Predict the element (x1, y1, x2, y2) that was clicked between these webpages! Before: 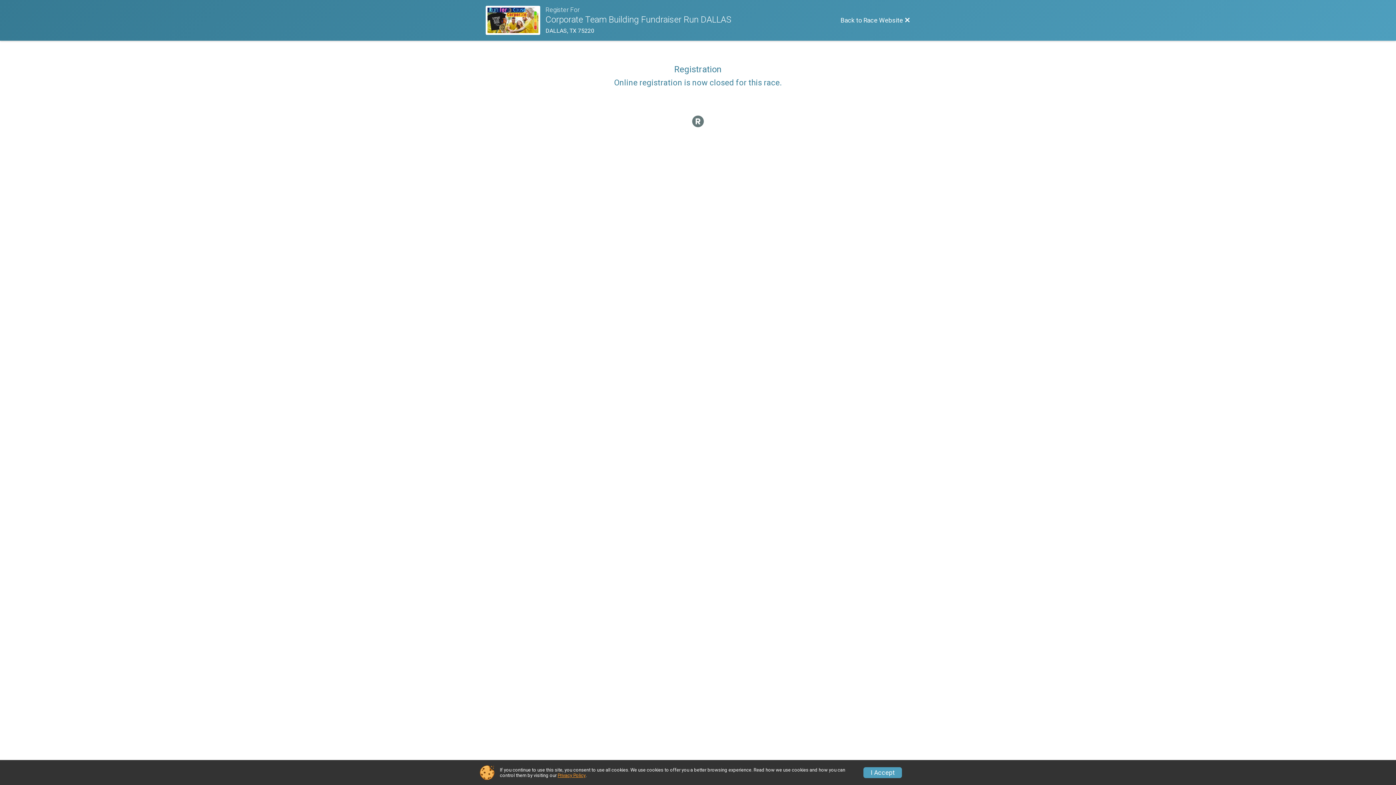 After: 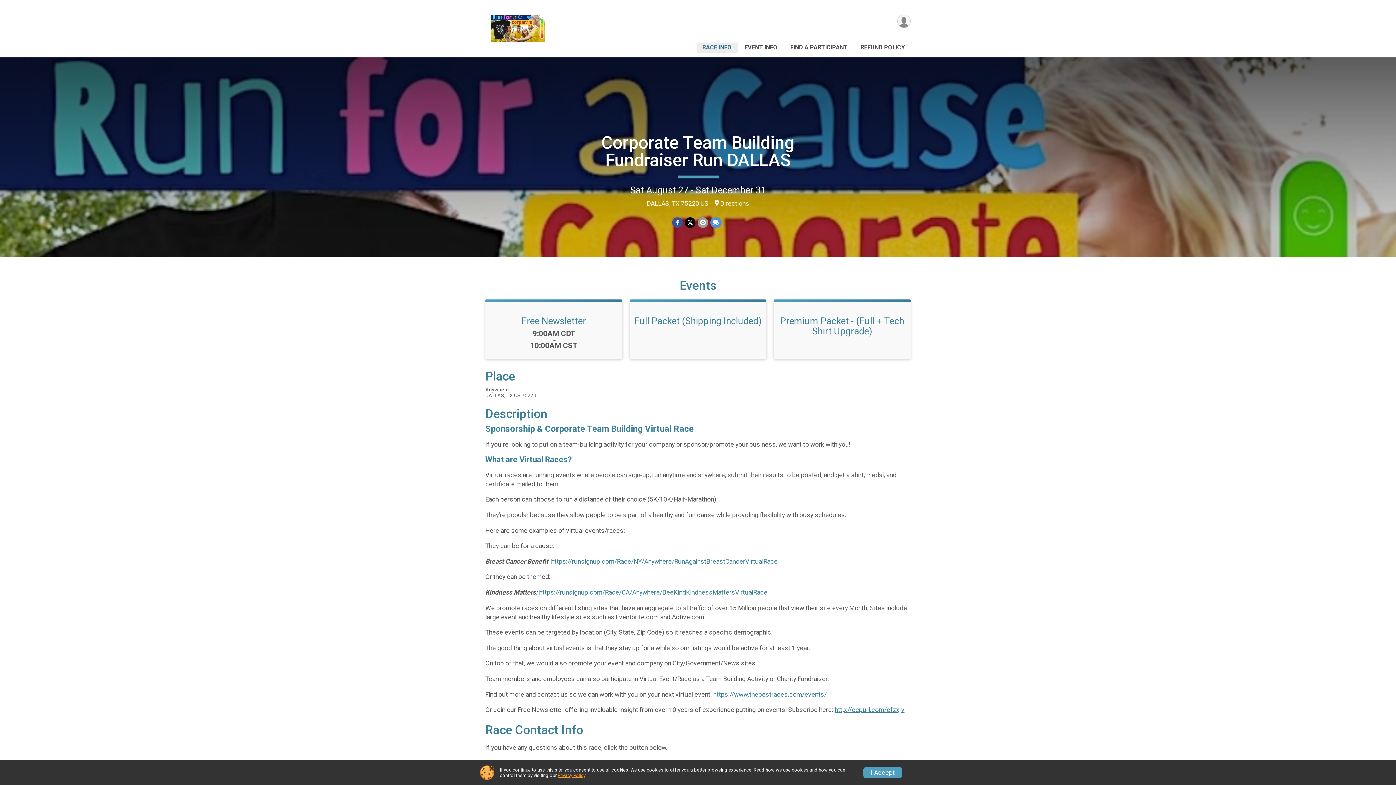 Action: bbox: (840, 16, 910, 23) label: Back to Race Website 